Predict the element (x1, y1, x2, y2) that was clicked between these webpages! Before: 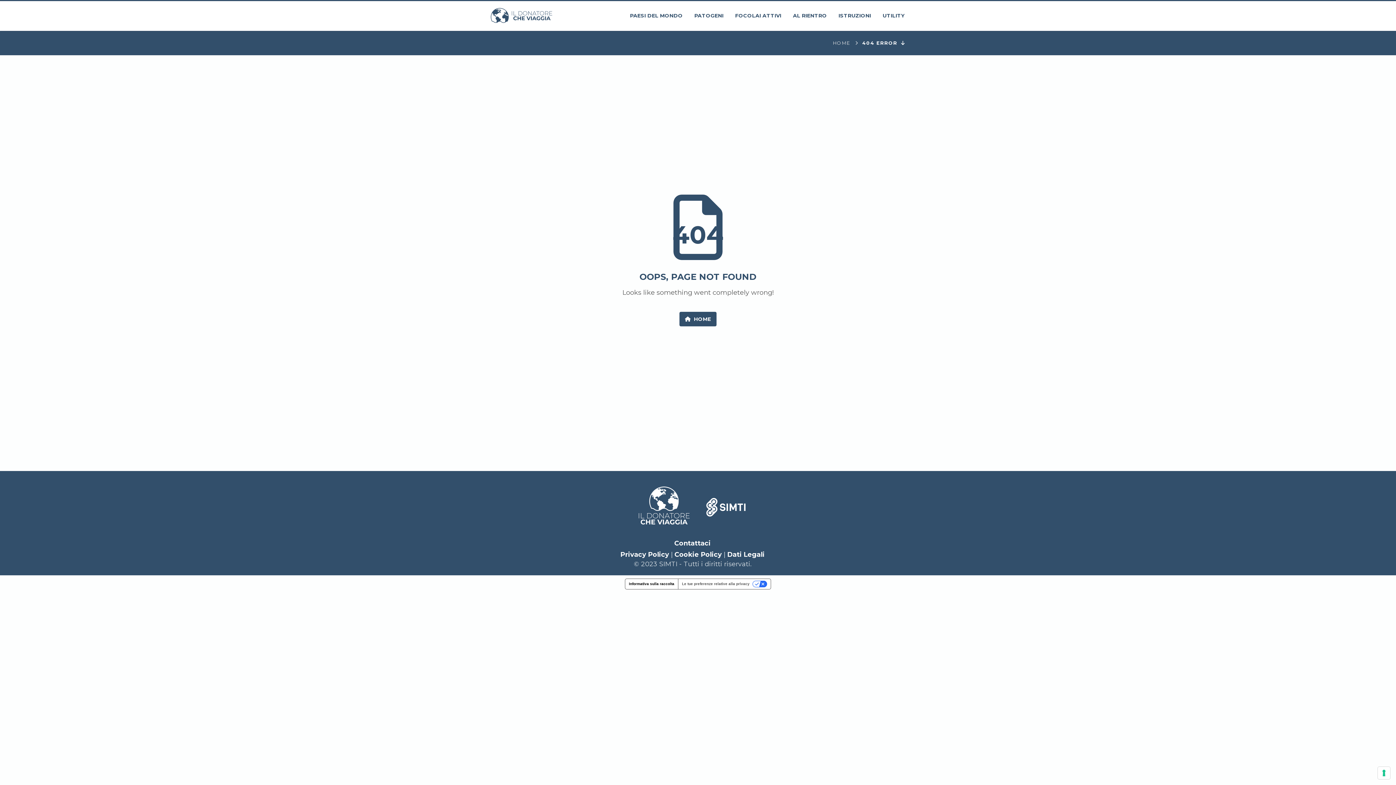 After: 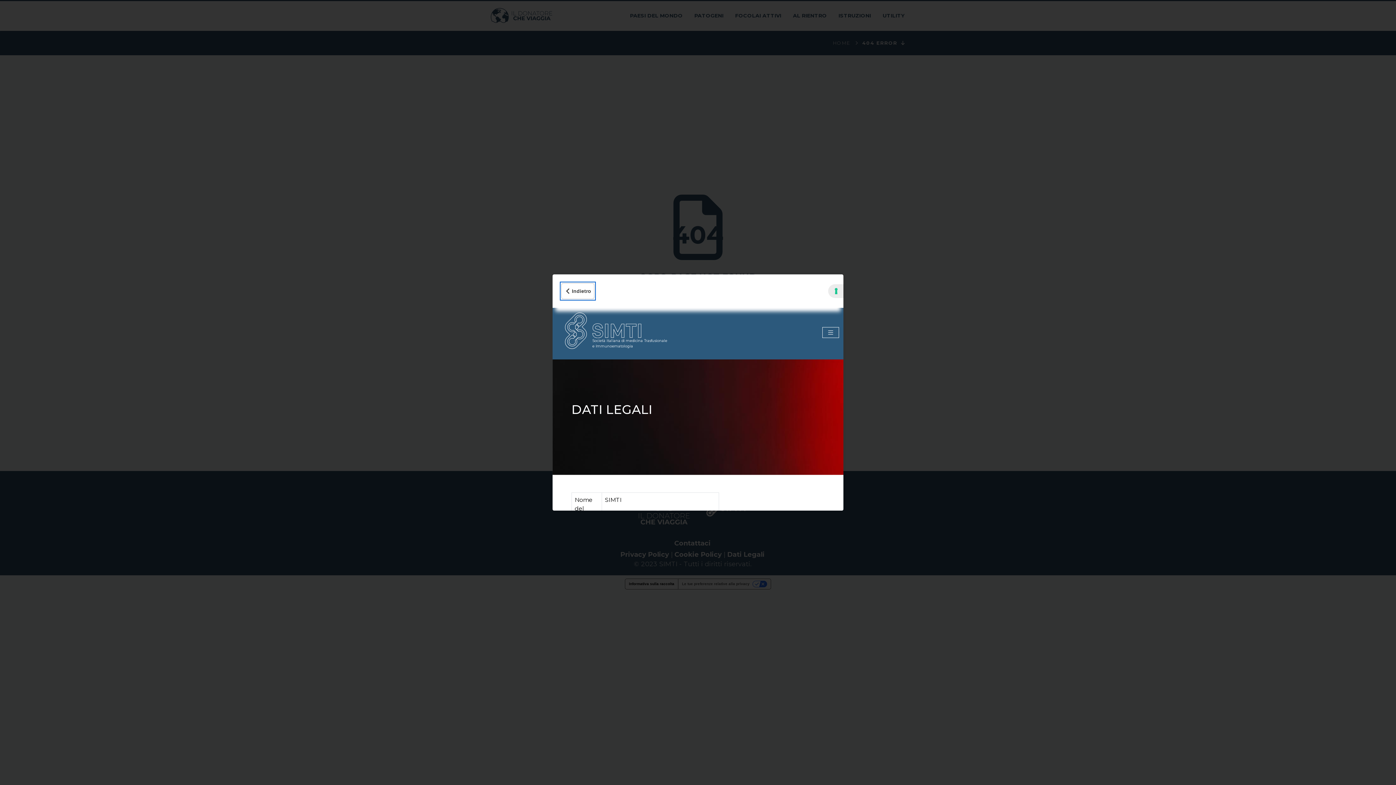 Action: bbox: (625, 579, 678, 589) label: Informativa sulla raccolta